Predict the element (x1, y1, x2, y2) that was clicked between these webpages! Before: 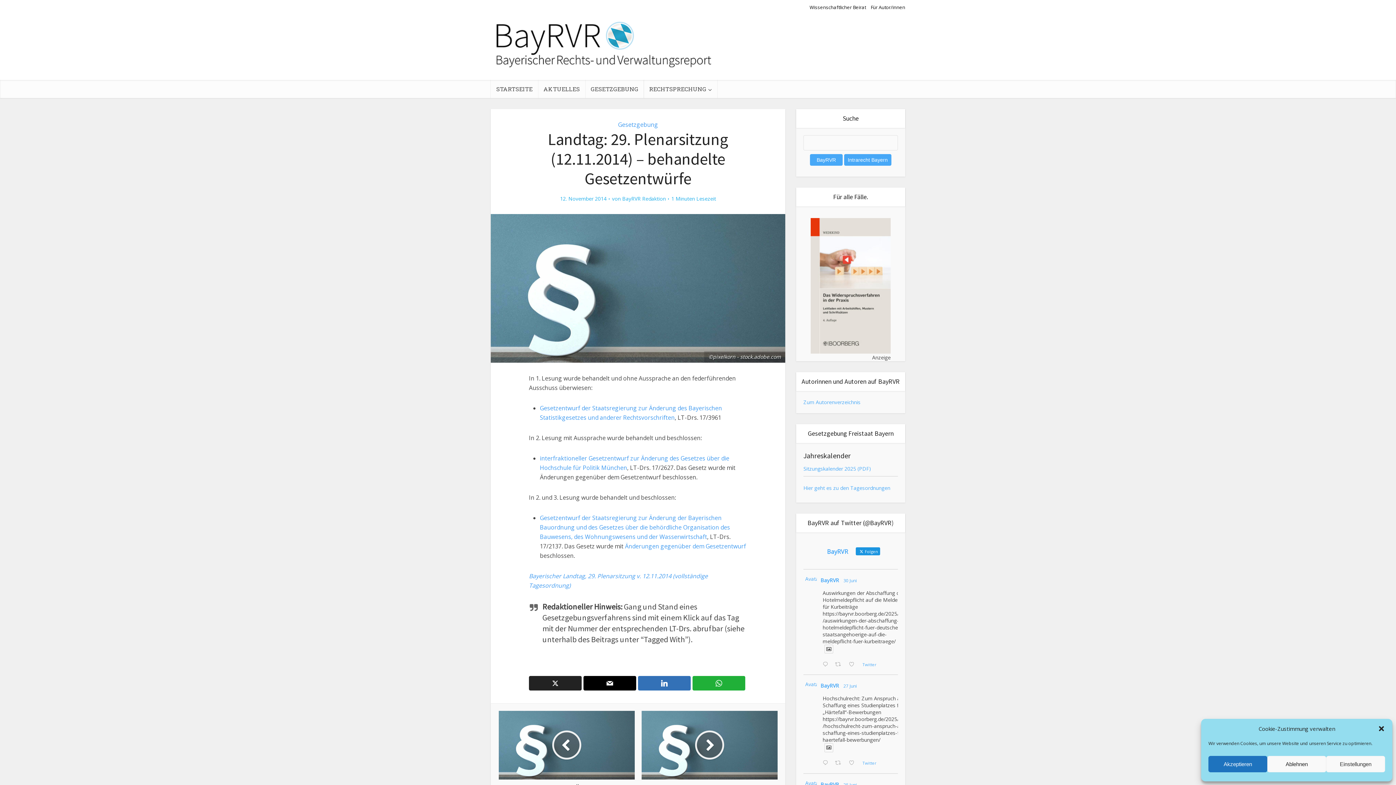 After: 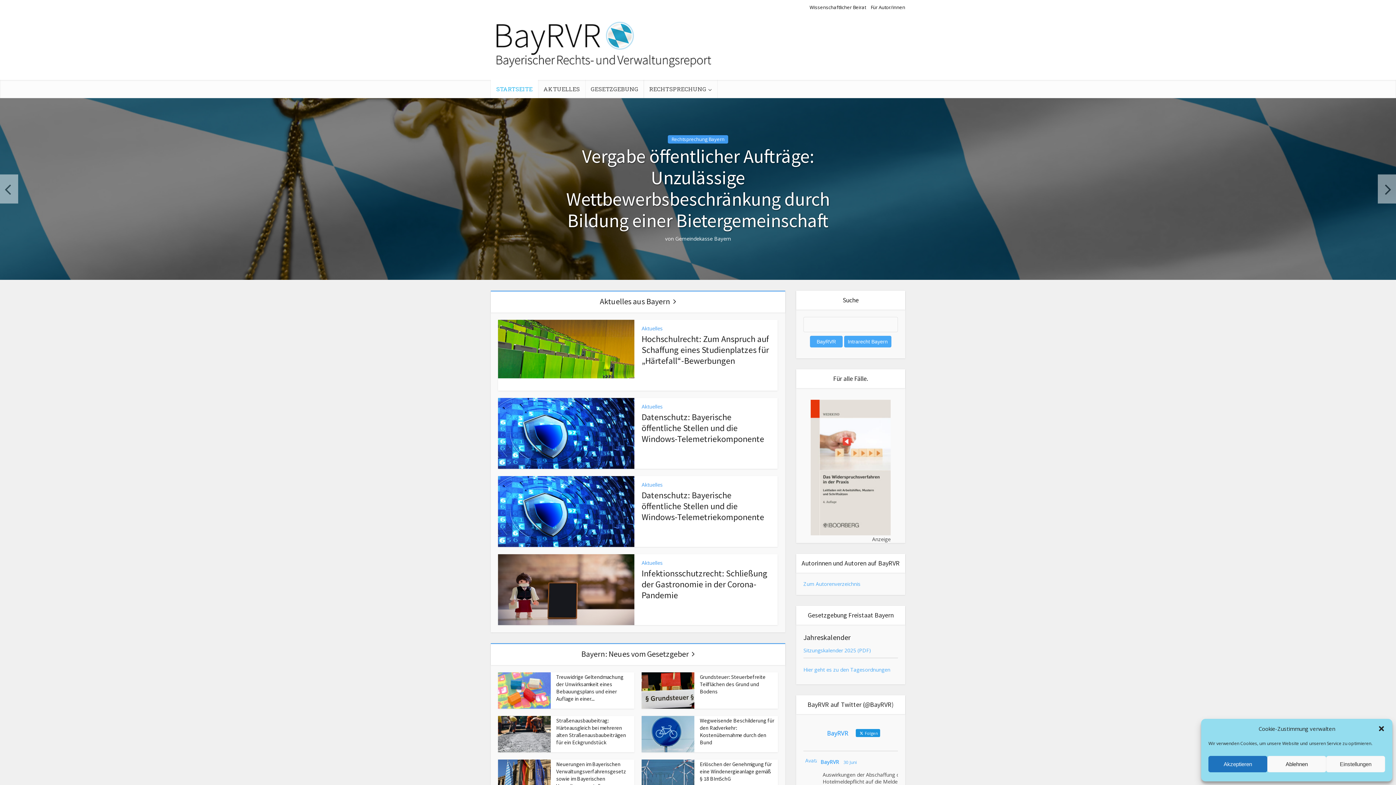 Action: bbox: (490, 80, 538, 98) label: STARTSEITE